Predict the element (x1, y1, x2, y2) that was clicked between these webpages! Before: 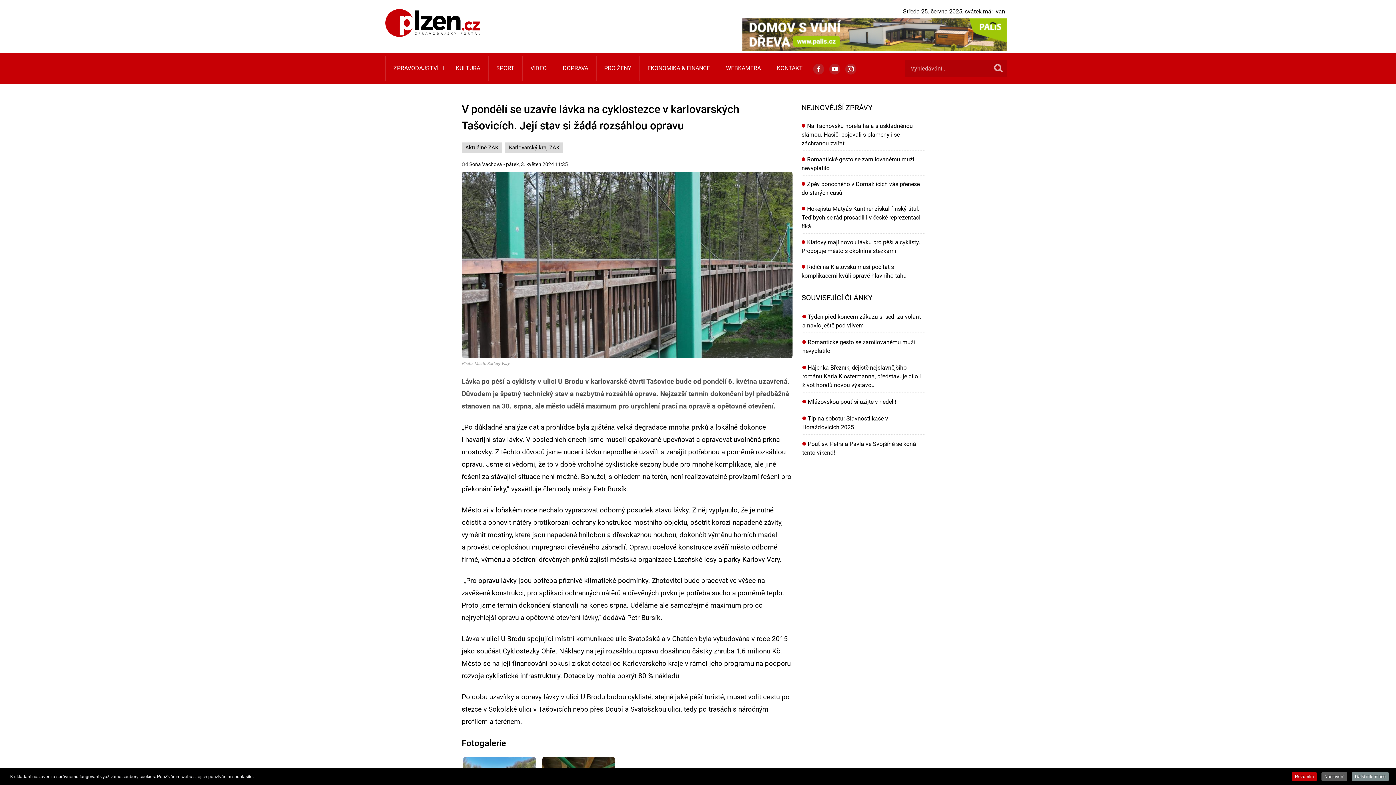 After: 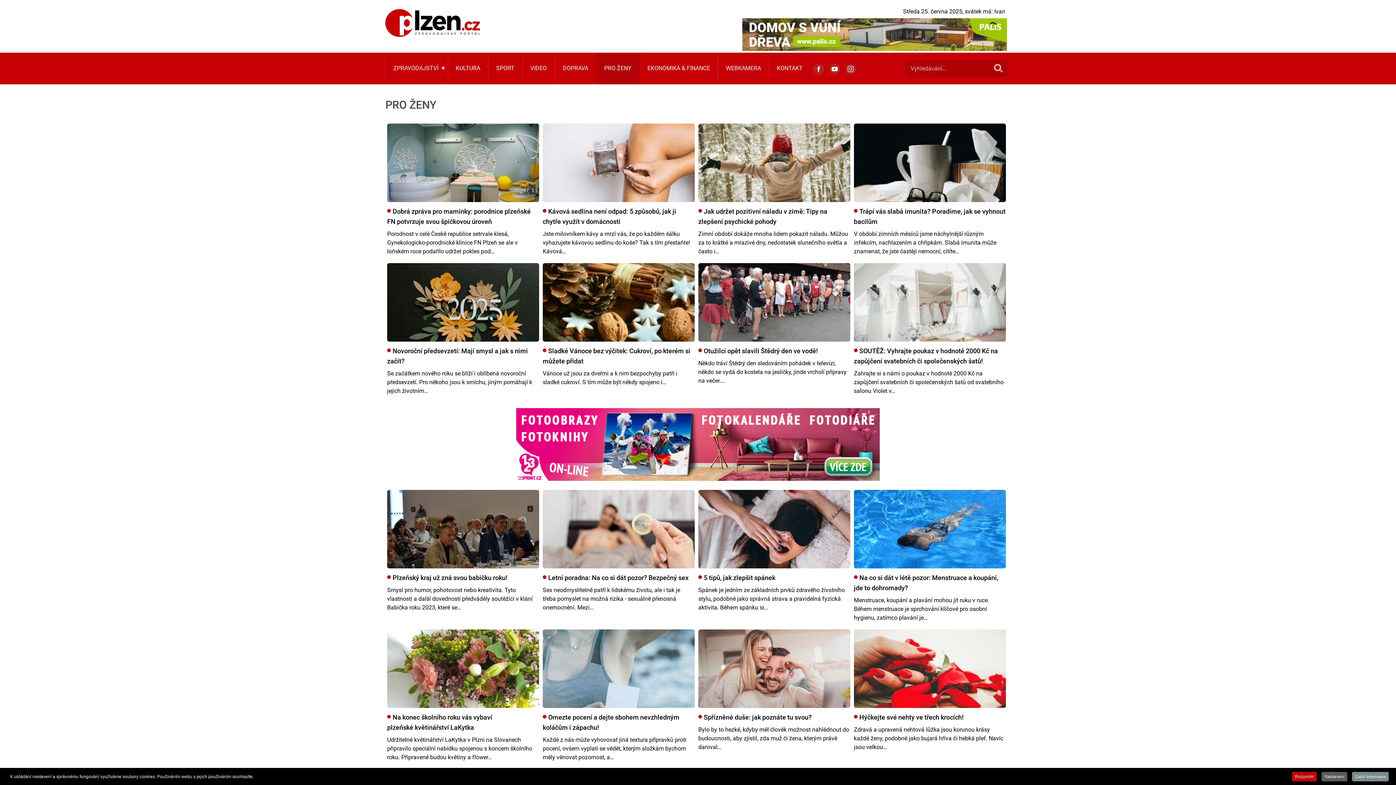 Action: label: PRO ŽENY bbox: (596, 52, 639, 83)